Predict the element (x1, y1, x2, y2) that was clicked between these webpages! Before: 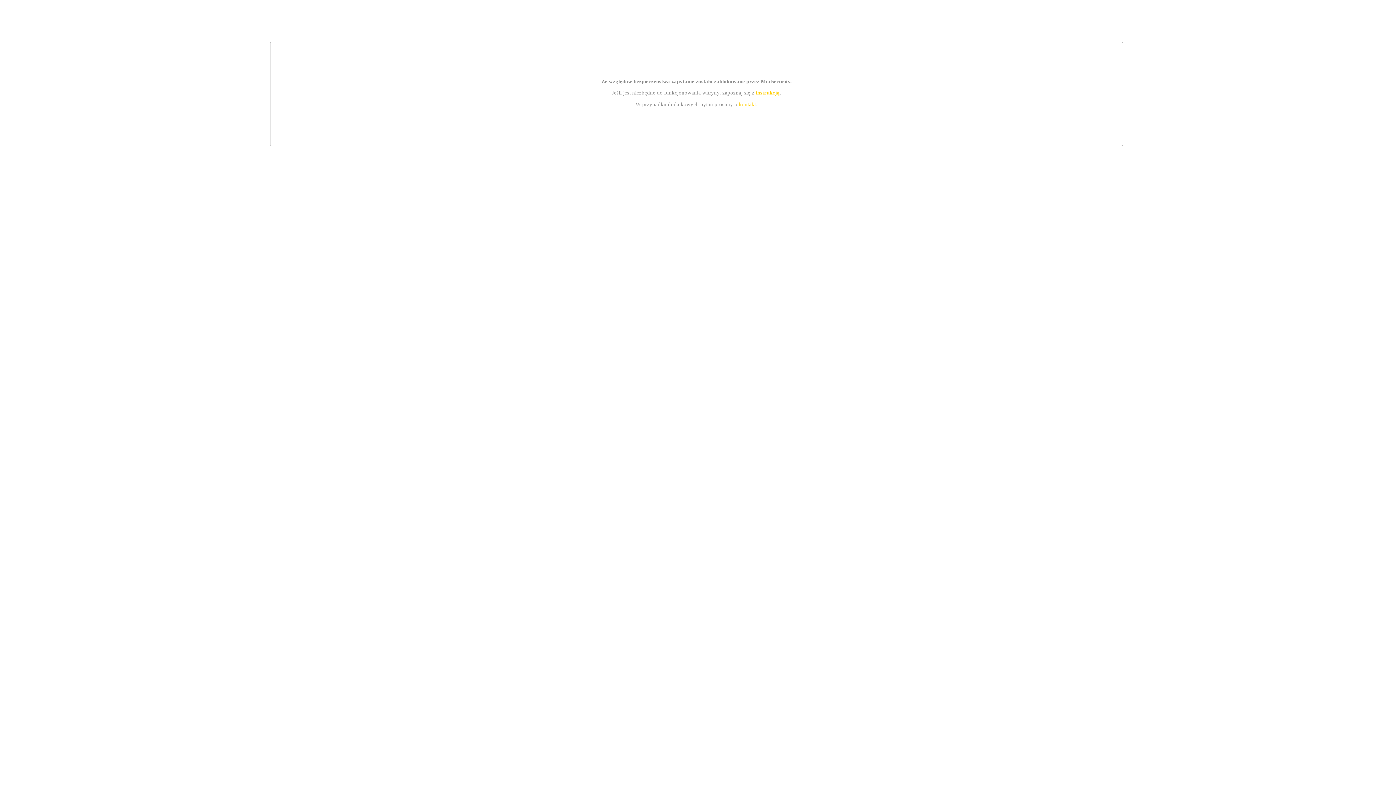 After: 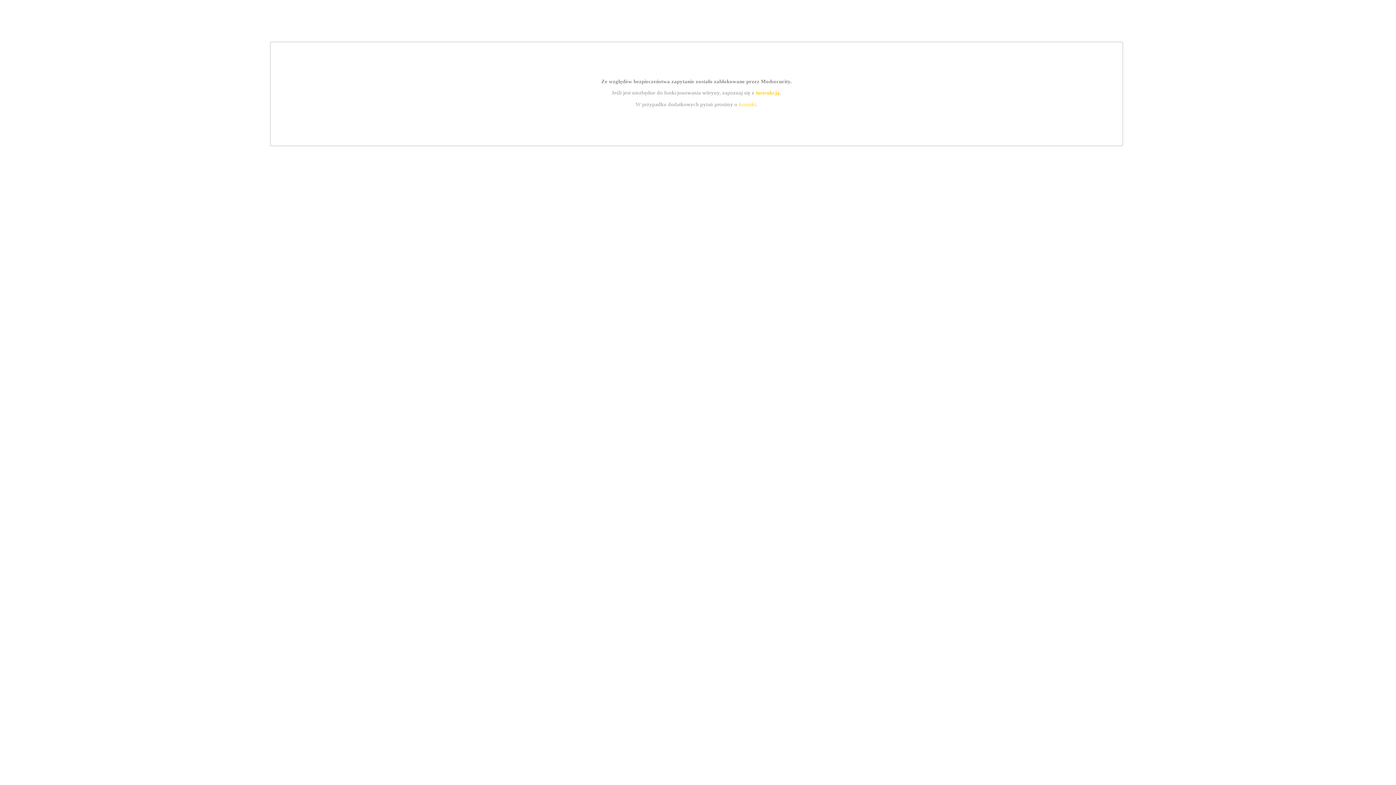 Action: label: instrukcją bbox: (755, 89, 779, 95)